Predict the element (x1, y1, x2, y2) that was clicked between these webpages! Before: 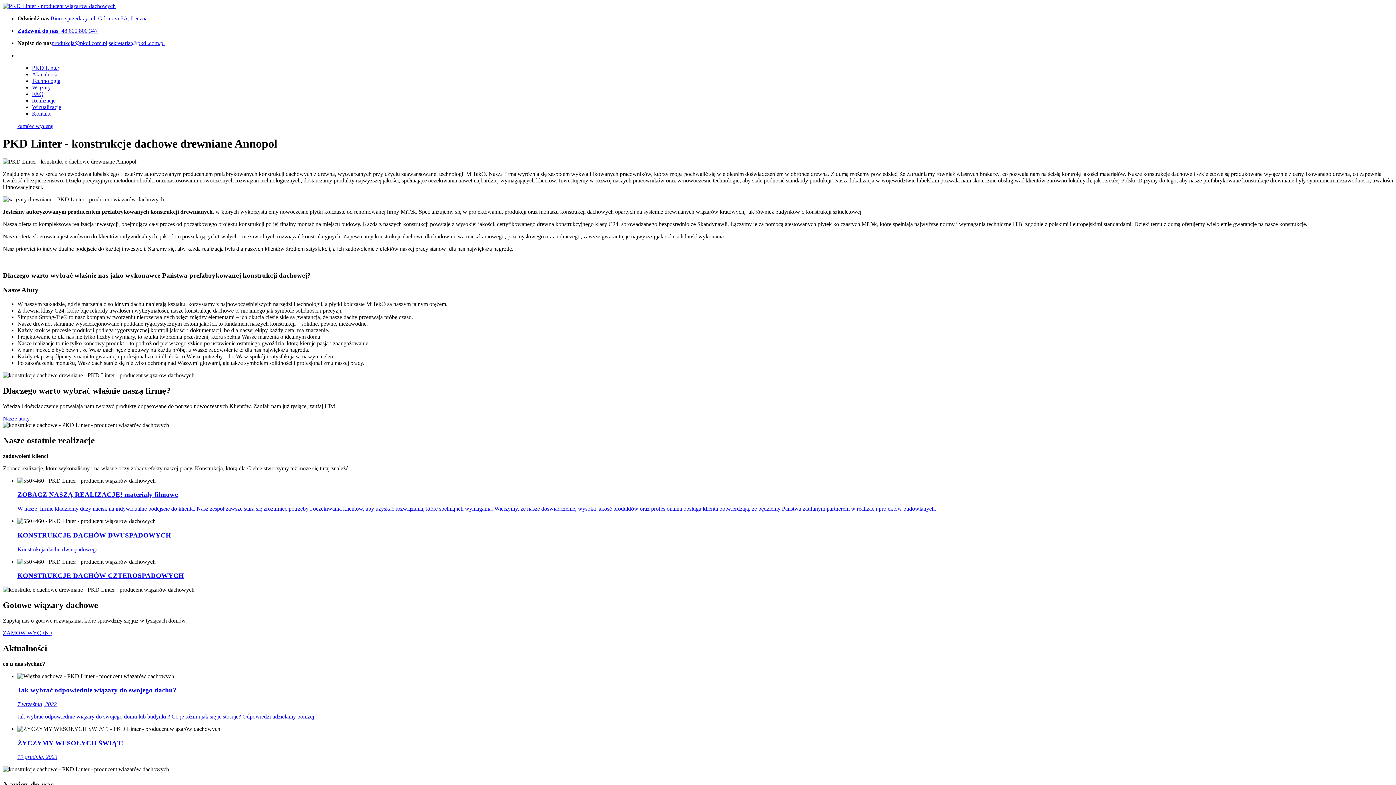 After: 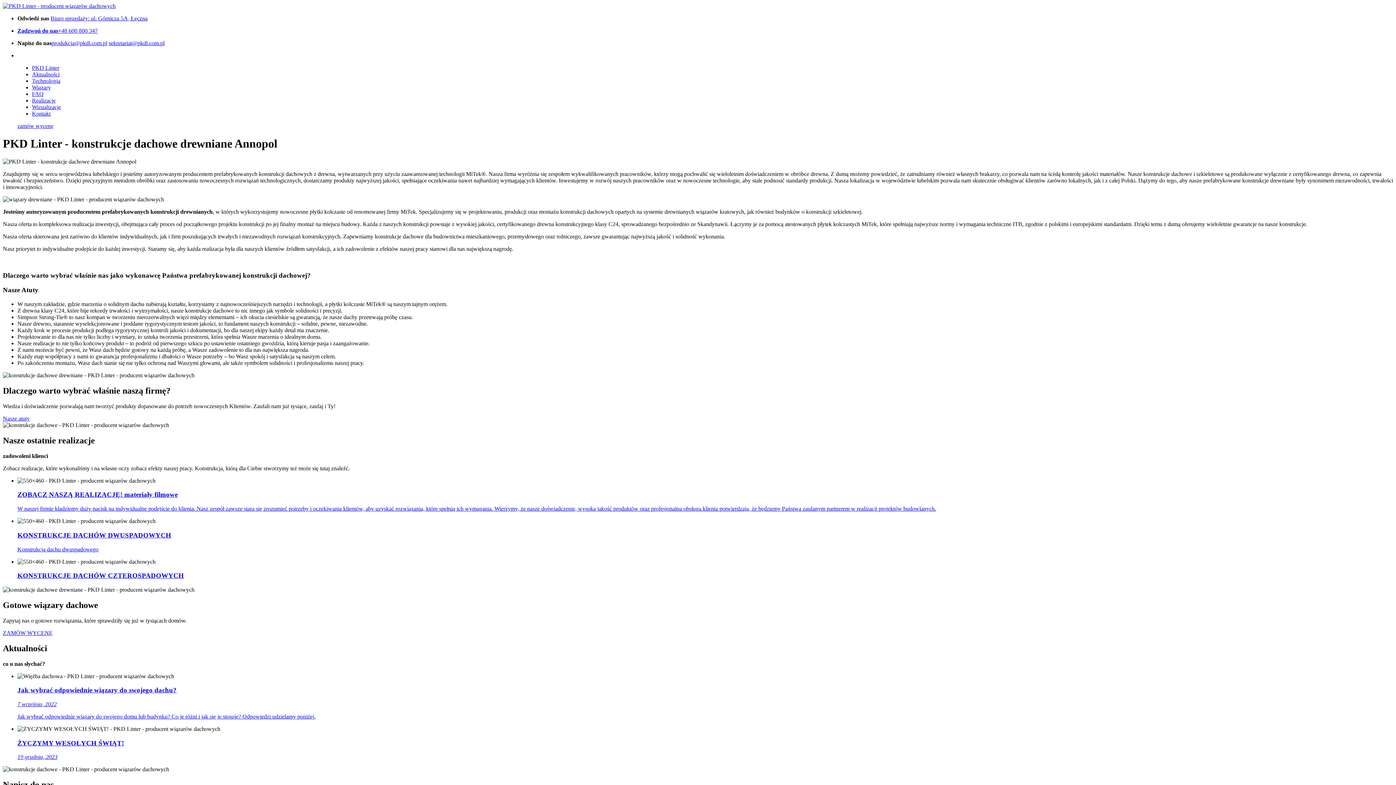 Action: bbox: (108, 40, 164, 46) label: sekretariat@pkdl.com.pl